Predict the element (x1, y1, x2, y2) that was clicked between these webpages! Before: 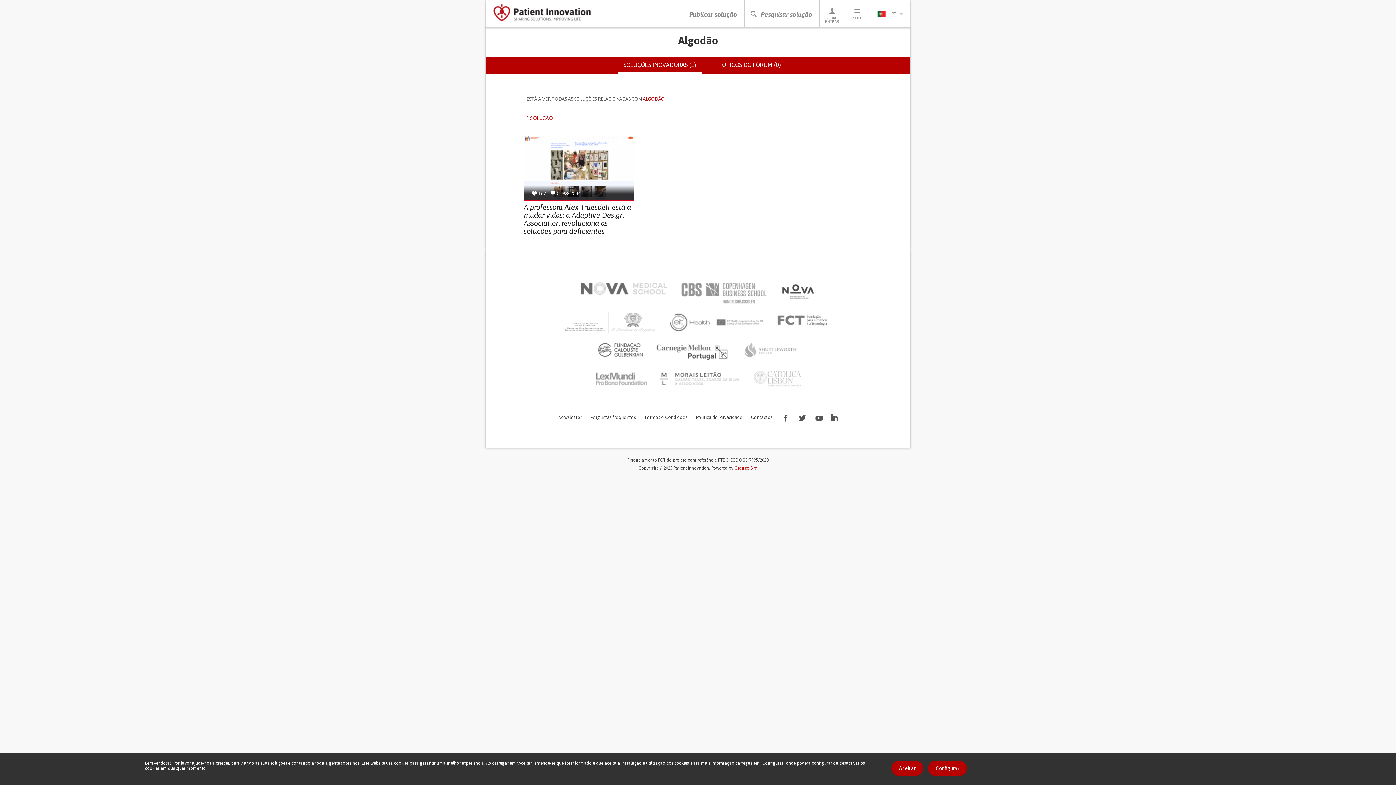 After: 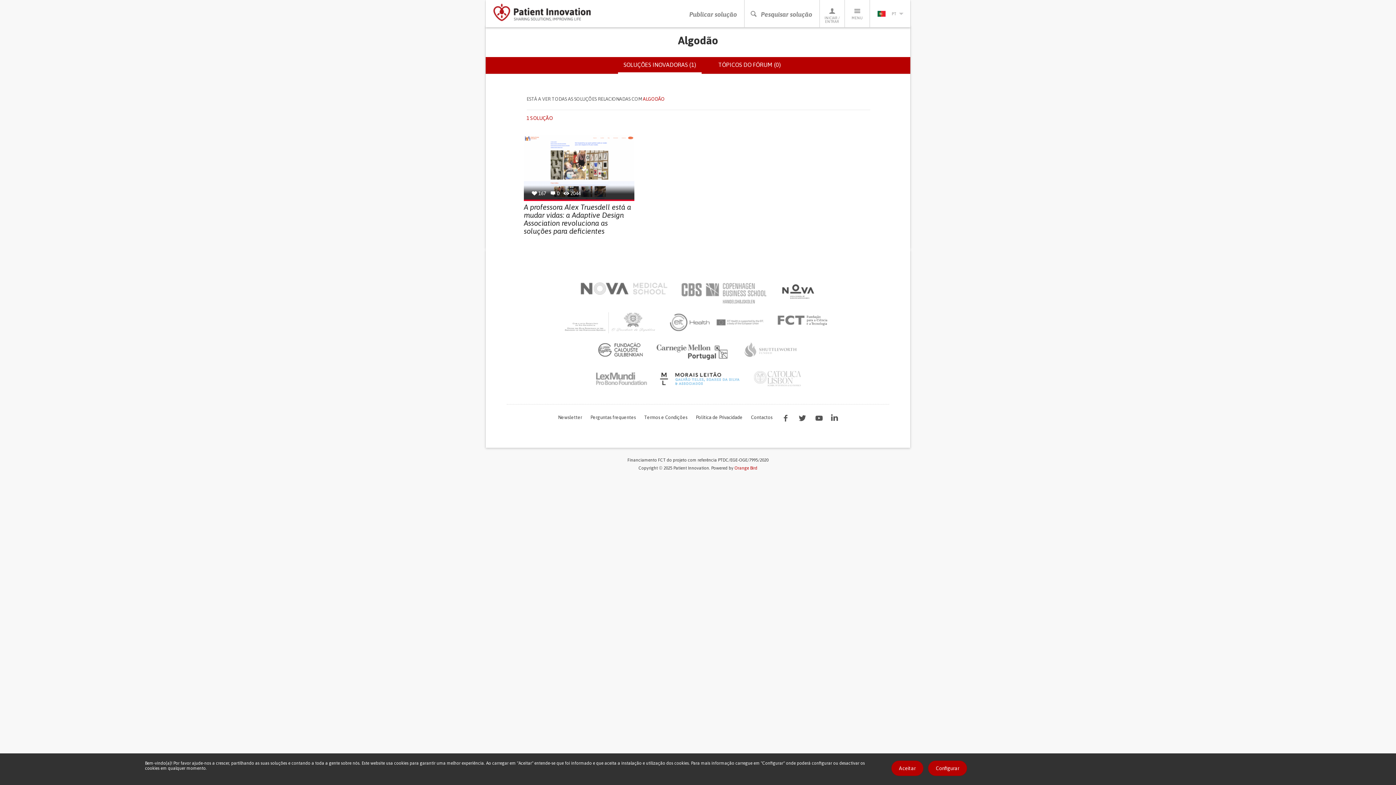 Action: bbox: (659, 369, 741, 387)